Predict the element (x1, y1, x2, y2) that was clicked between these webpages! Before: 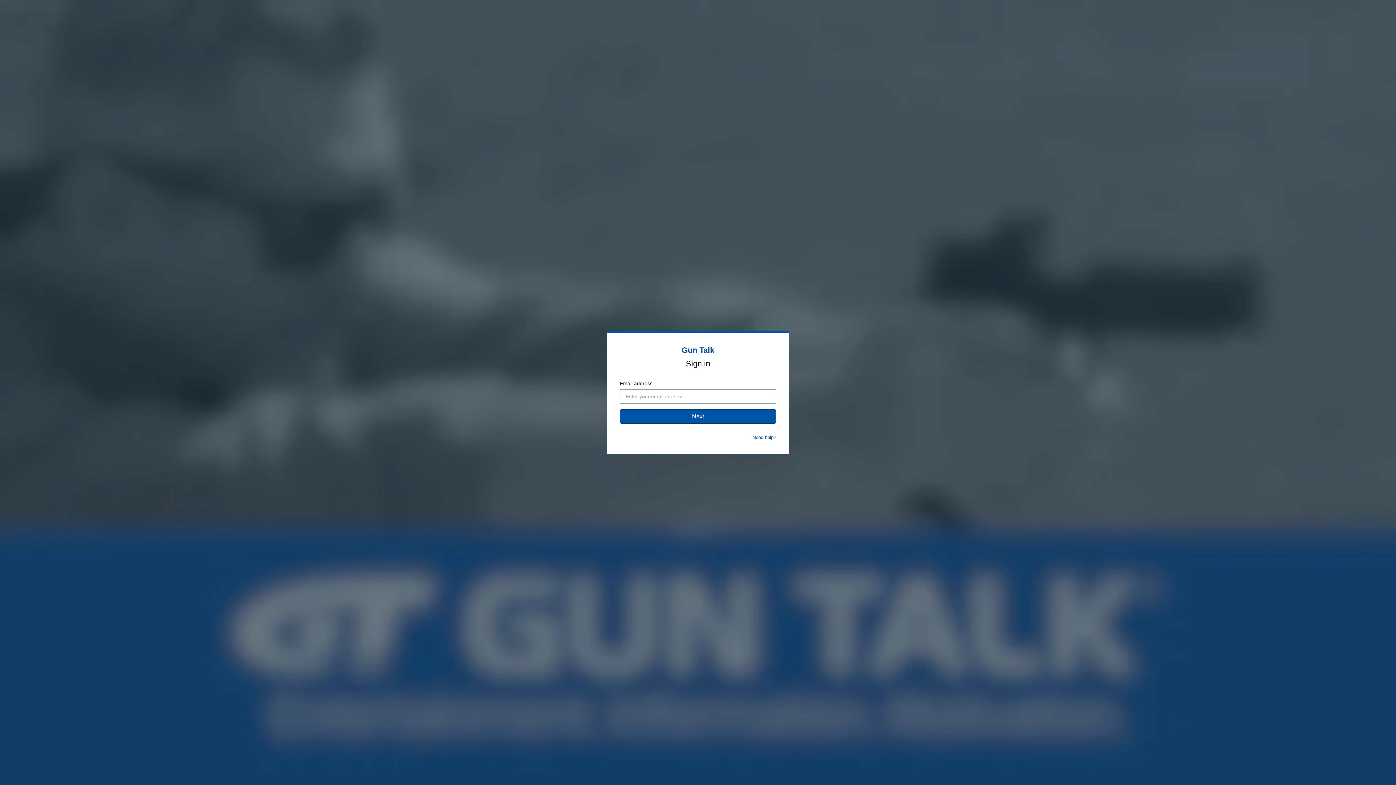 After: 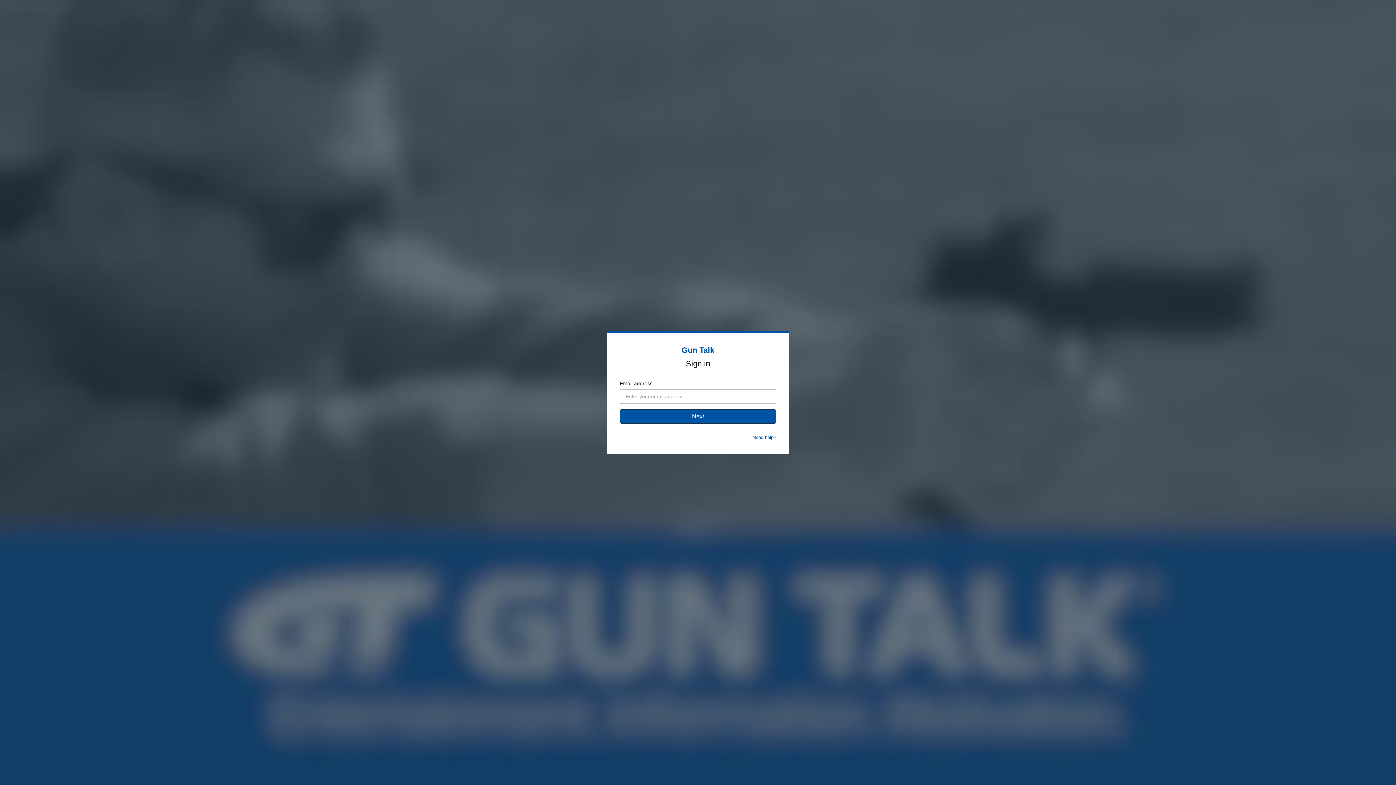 Action: bbox: (752, 434, 776, 440) label: Need help?